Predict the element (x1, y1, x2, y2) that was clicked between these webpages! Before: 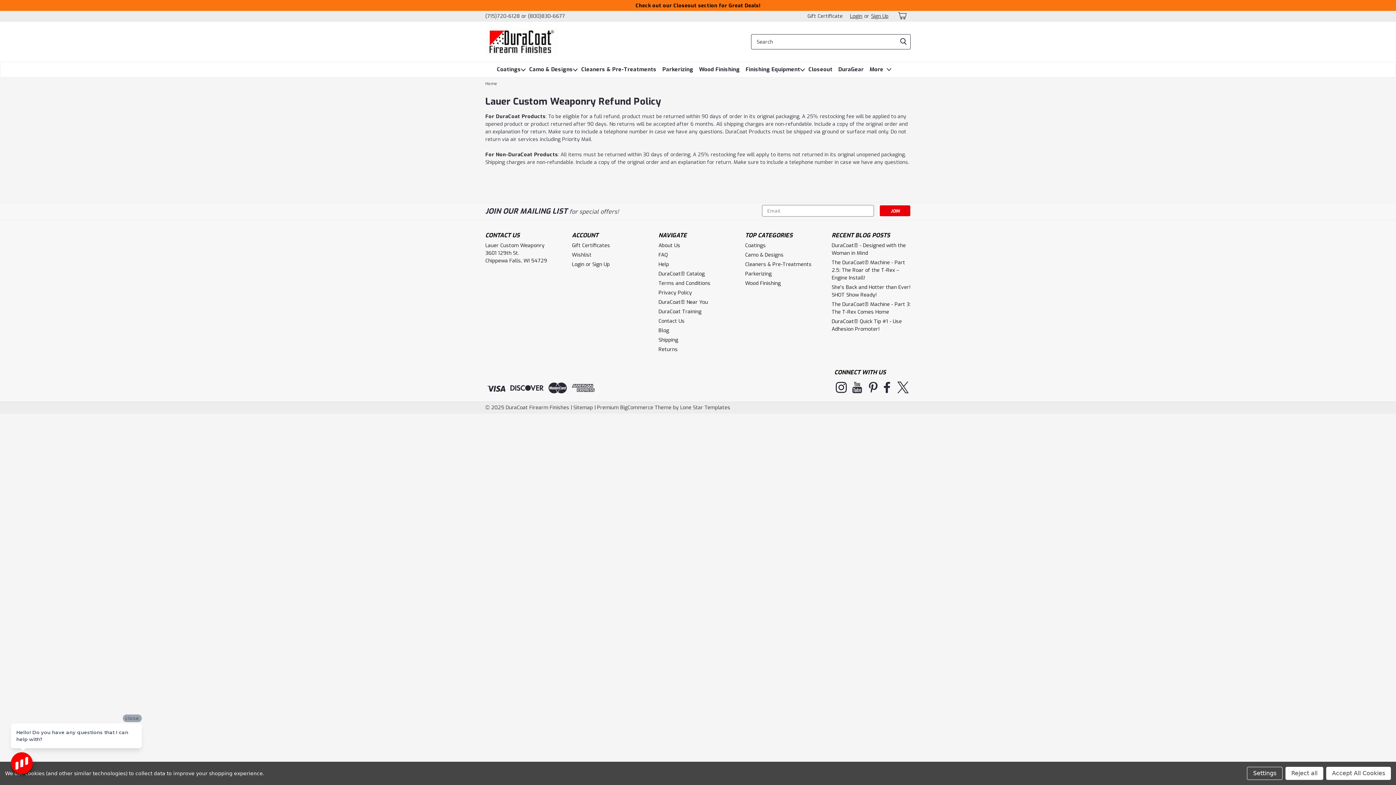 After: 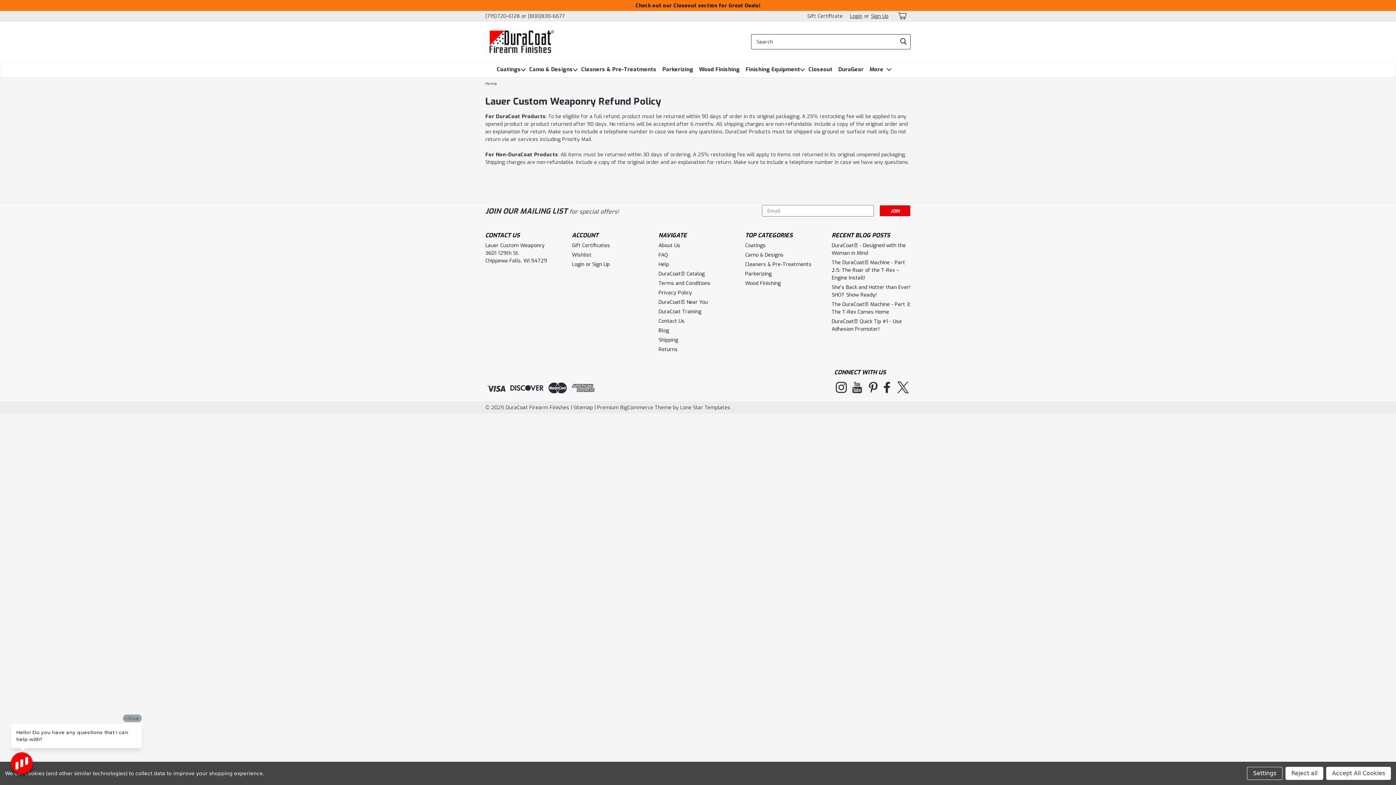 Action: label: Returns bbox: (658, 345, 677, 353)